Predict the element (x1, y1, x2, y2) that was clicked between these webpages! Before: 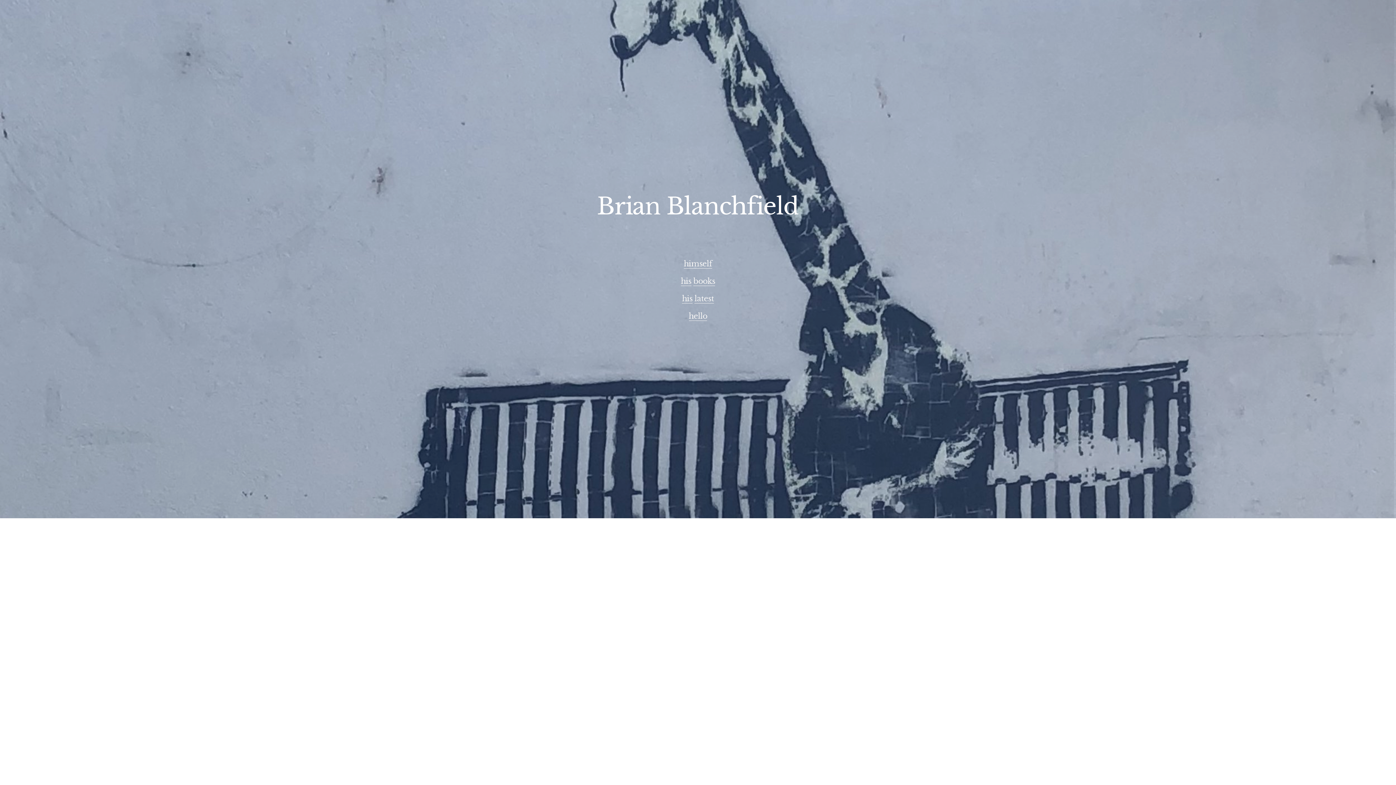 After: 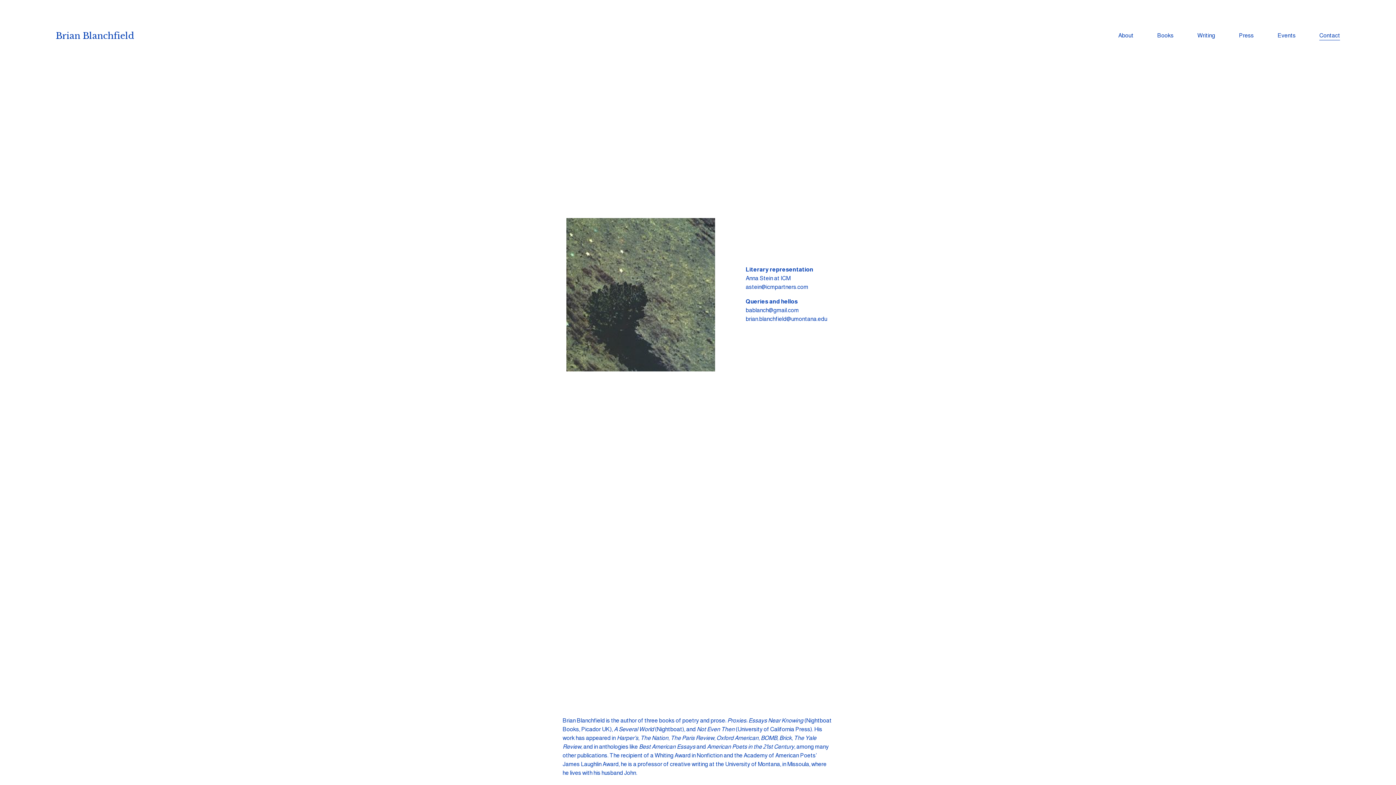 Action: bbox: (688, 311, 707, 321) label: hello